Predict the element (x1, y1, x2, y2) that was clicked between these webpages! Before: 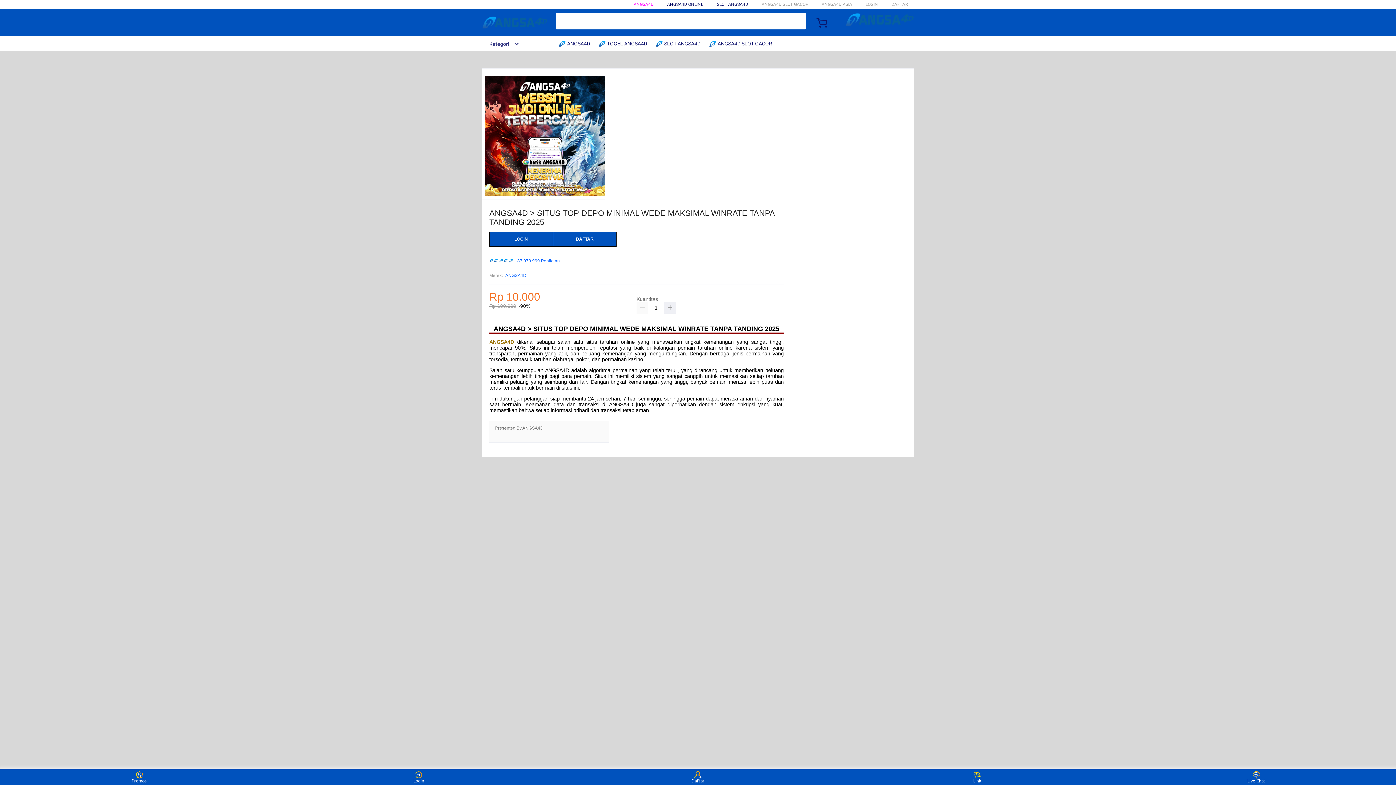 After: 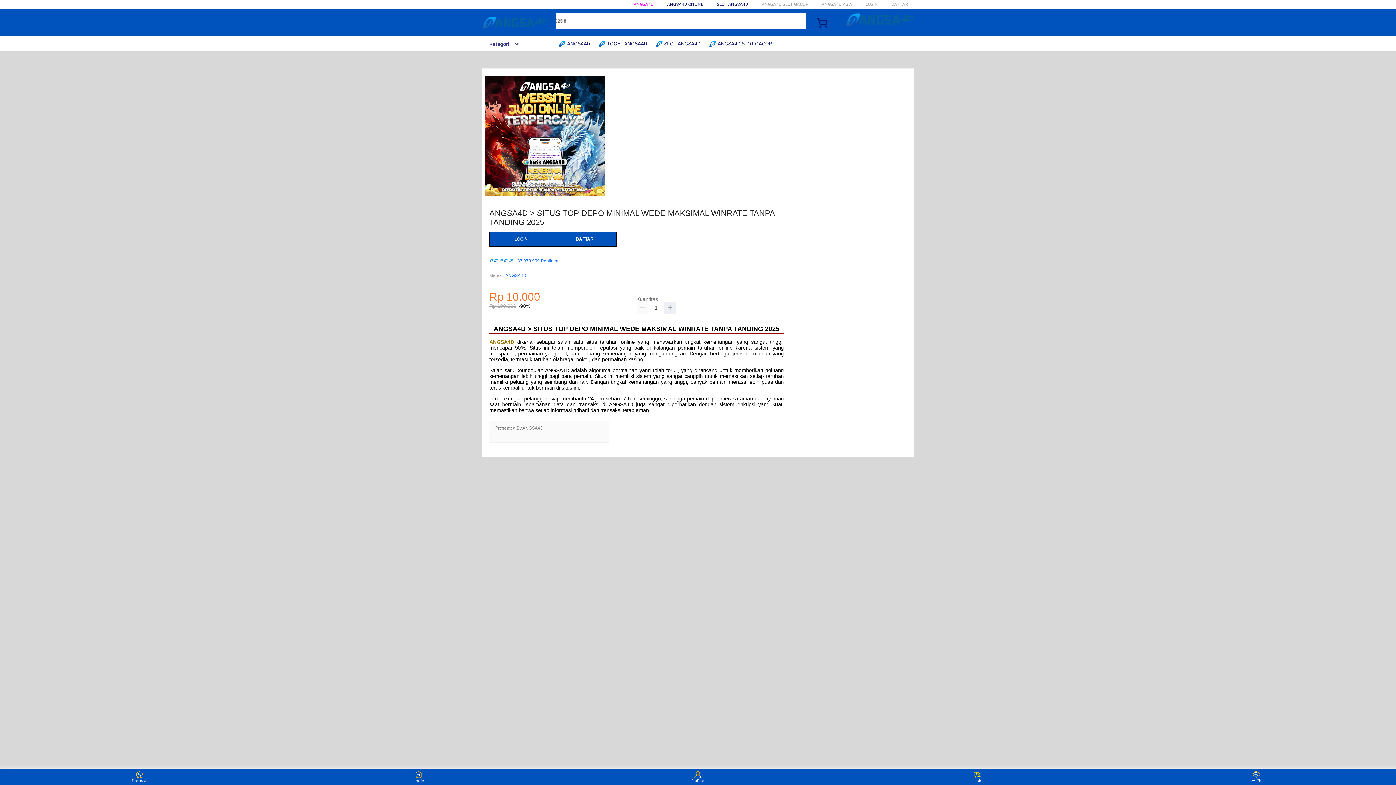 Action: bbox: (482, 15, 547, 30)